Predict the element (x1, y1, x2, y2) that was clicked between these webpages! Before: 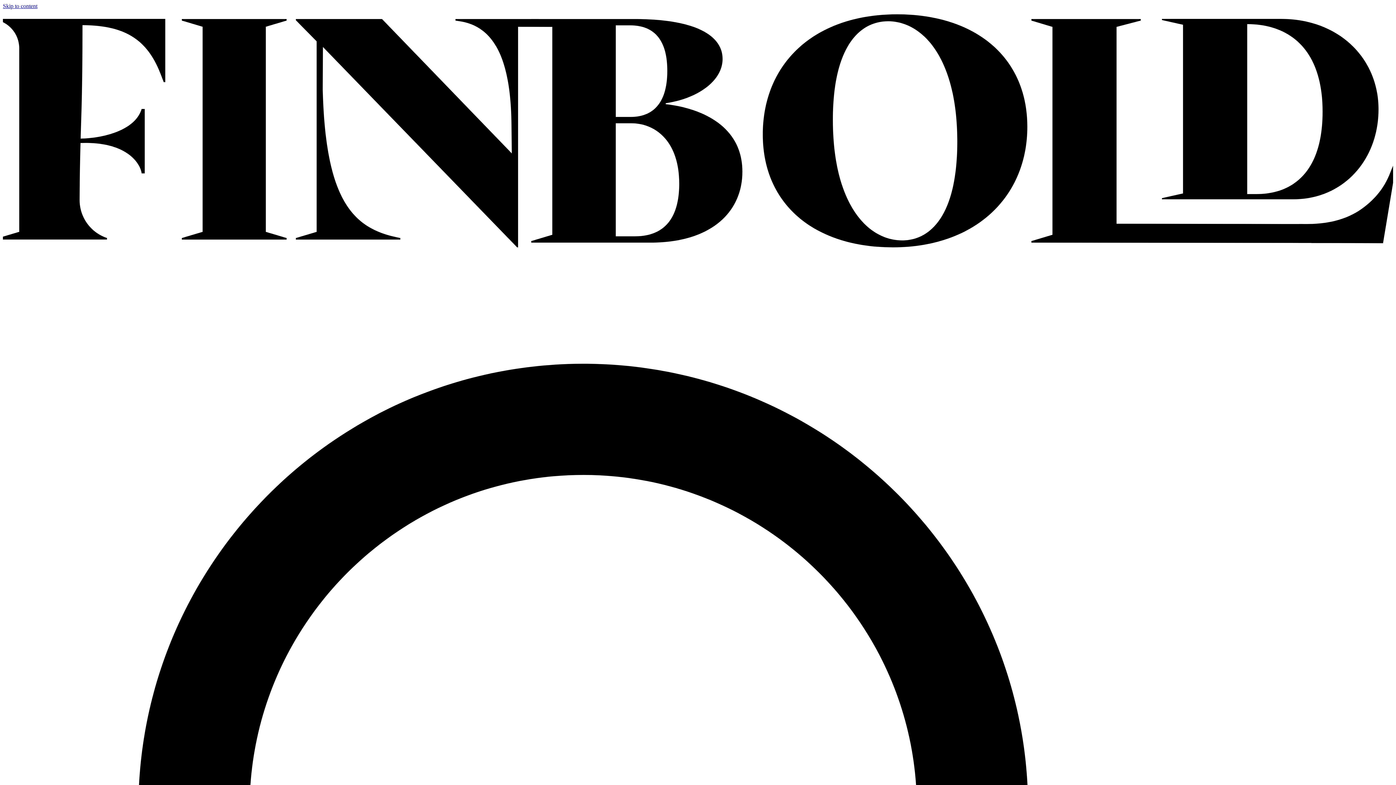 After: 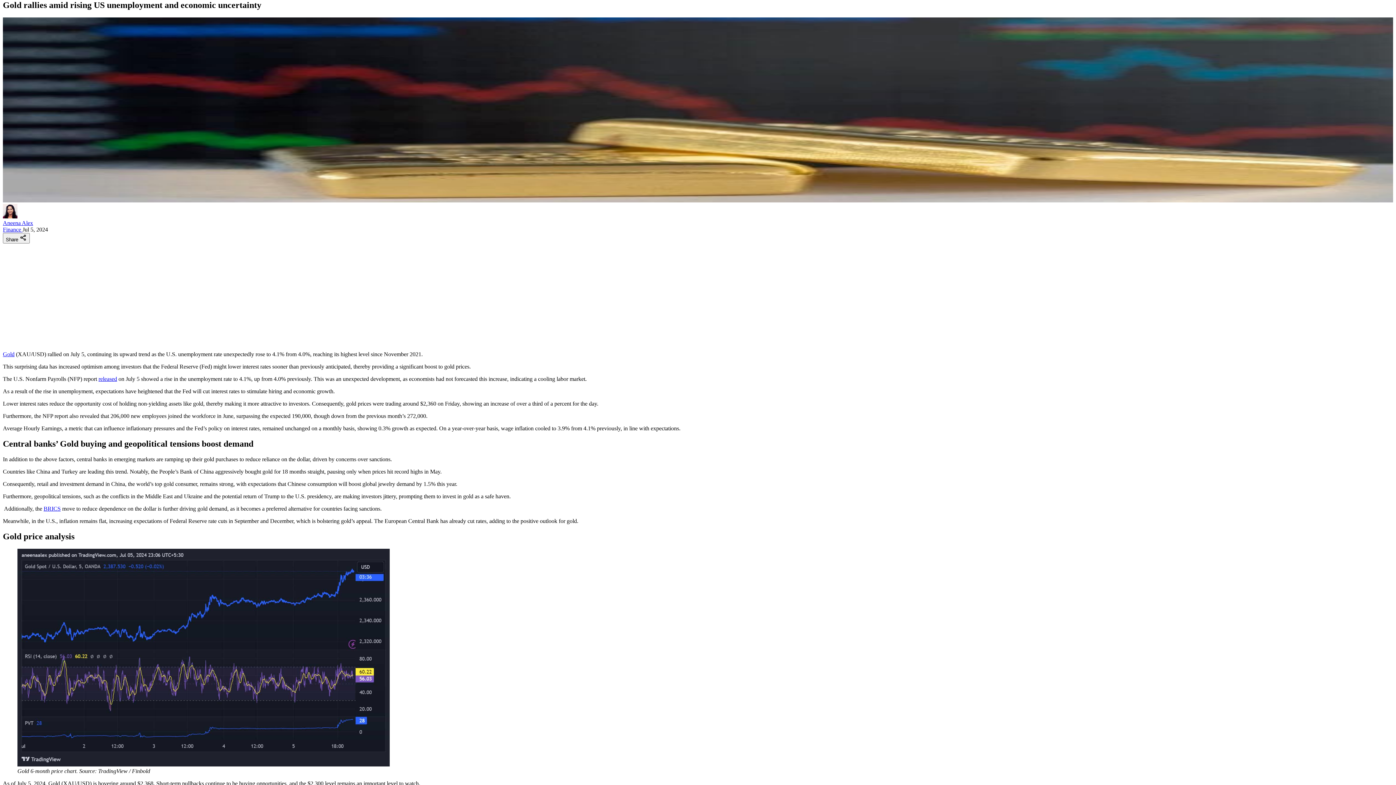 Action: label: Skip to content bbox: (2, 2, 37, 9)